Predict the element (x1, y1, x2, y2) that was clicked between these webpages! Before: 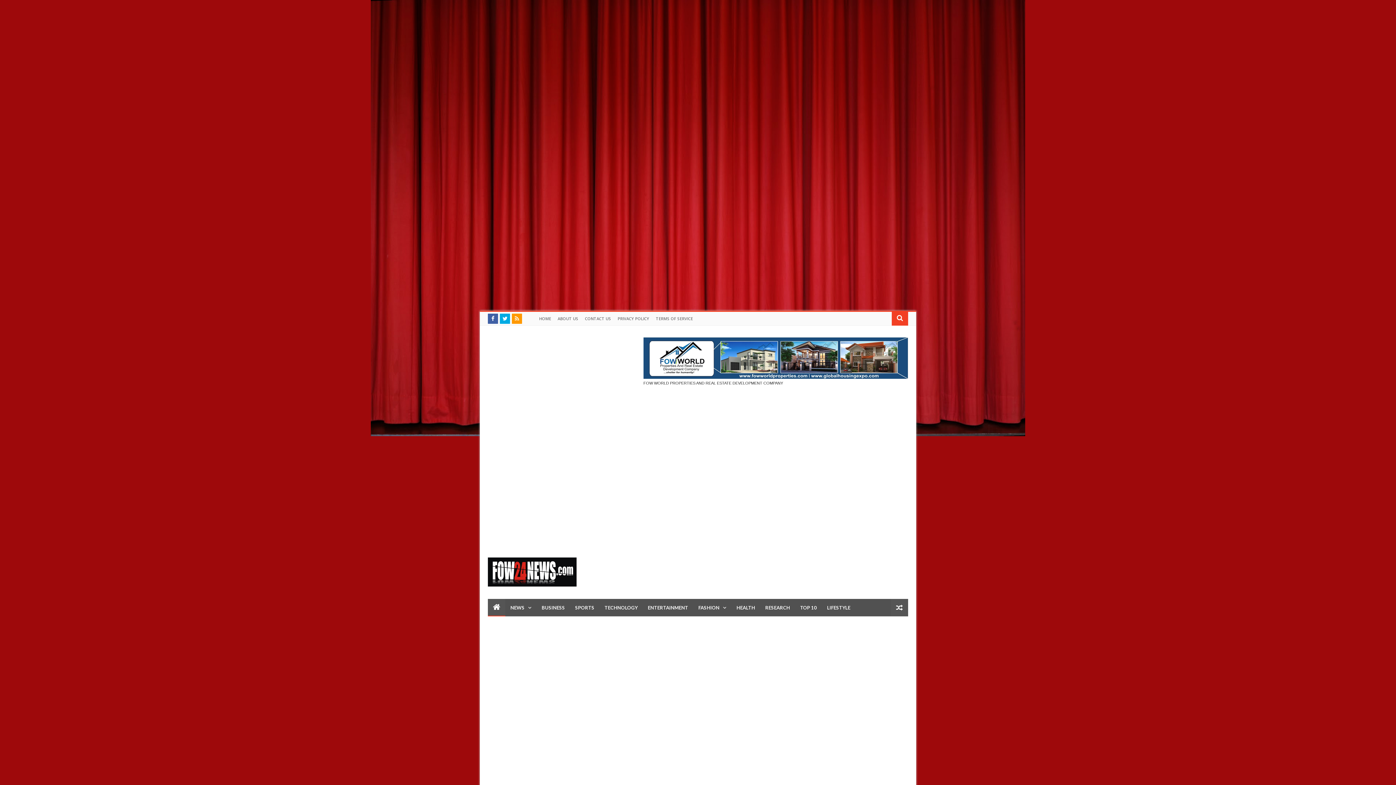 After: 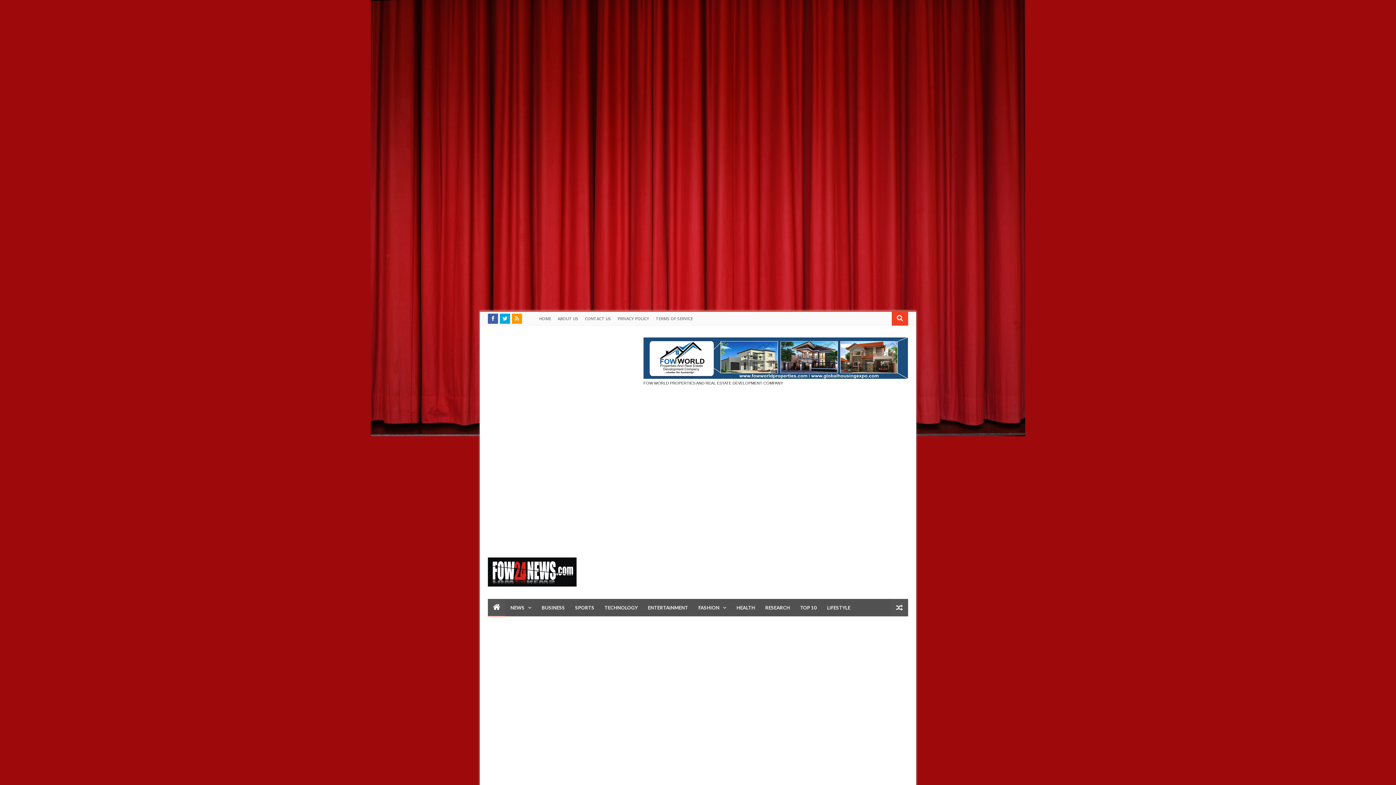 Action: bbox: (488, 599, 505, 616)